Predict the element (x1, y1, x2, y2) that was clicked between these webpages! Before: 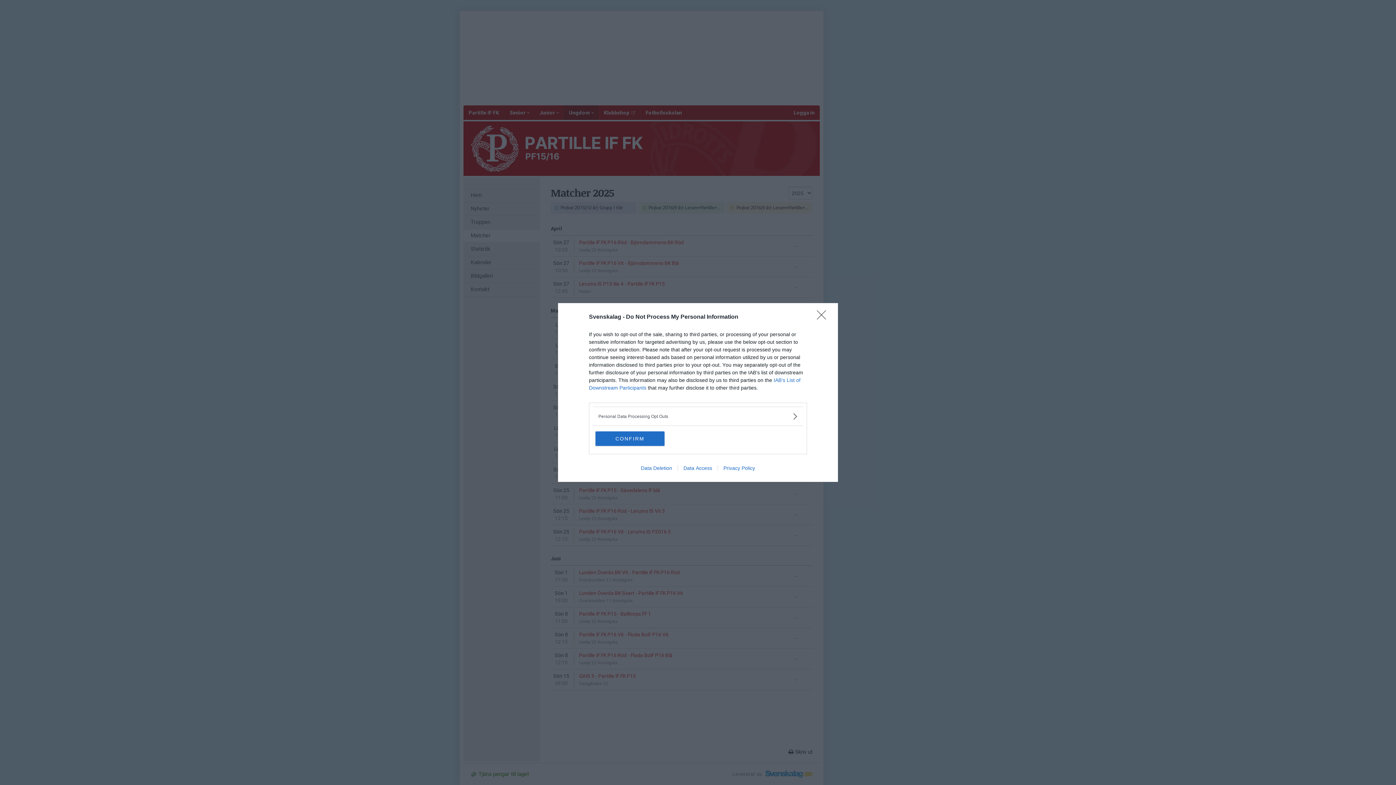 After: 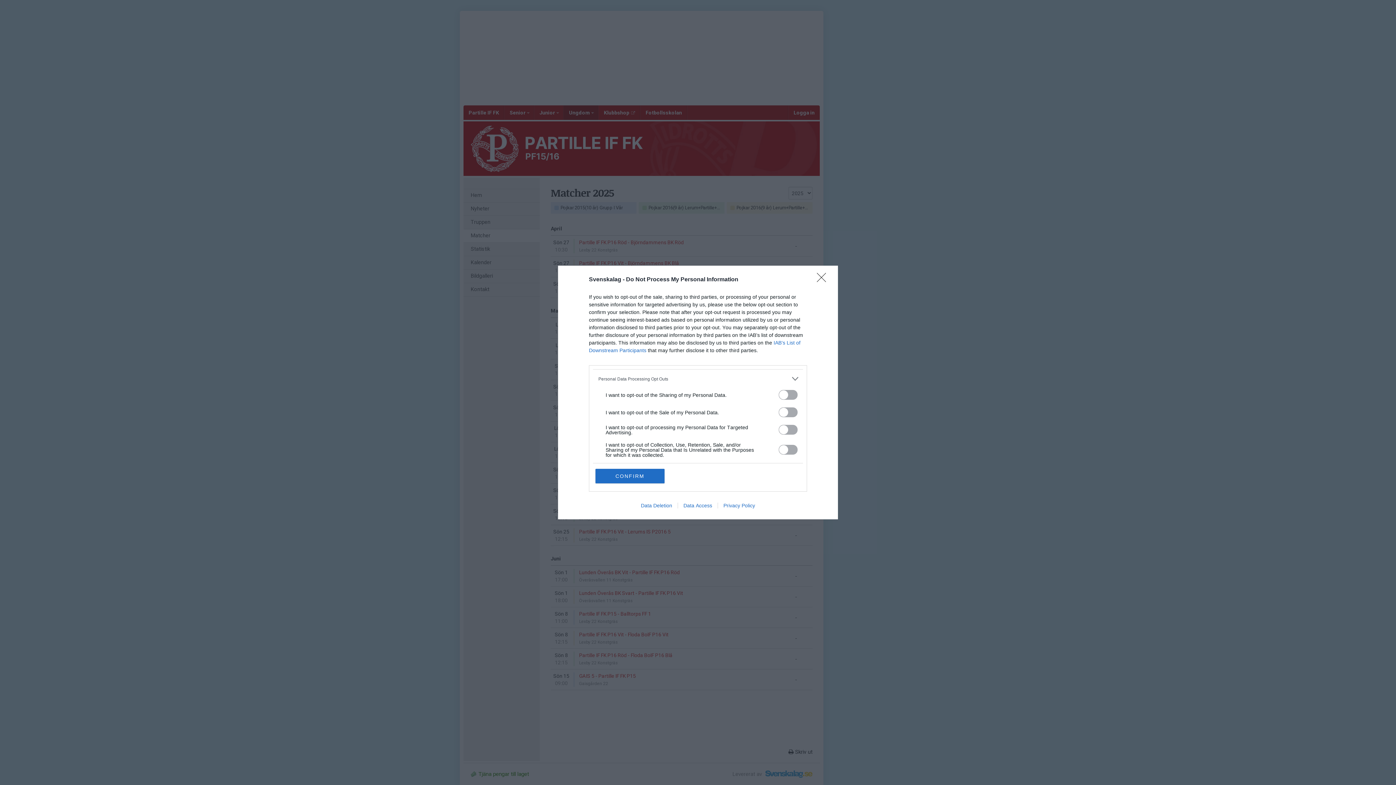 Action: bbox: (598, 412, 797, 420) label: Opt-Outs